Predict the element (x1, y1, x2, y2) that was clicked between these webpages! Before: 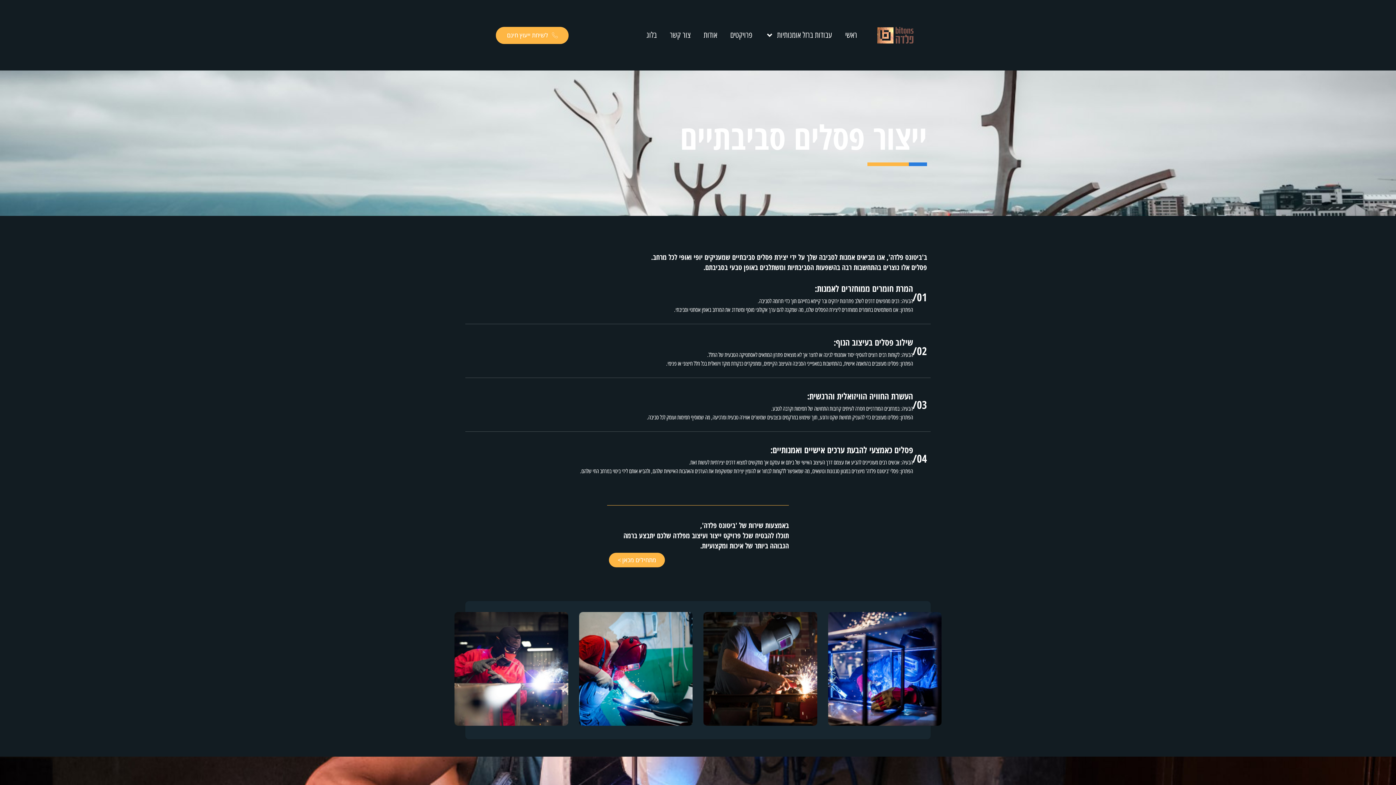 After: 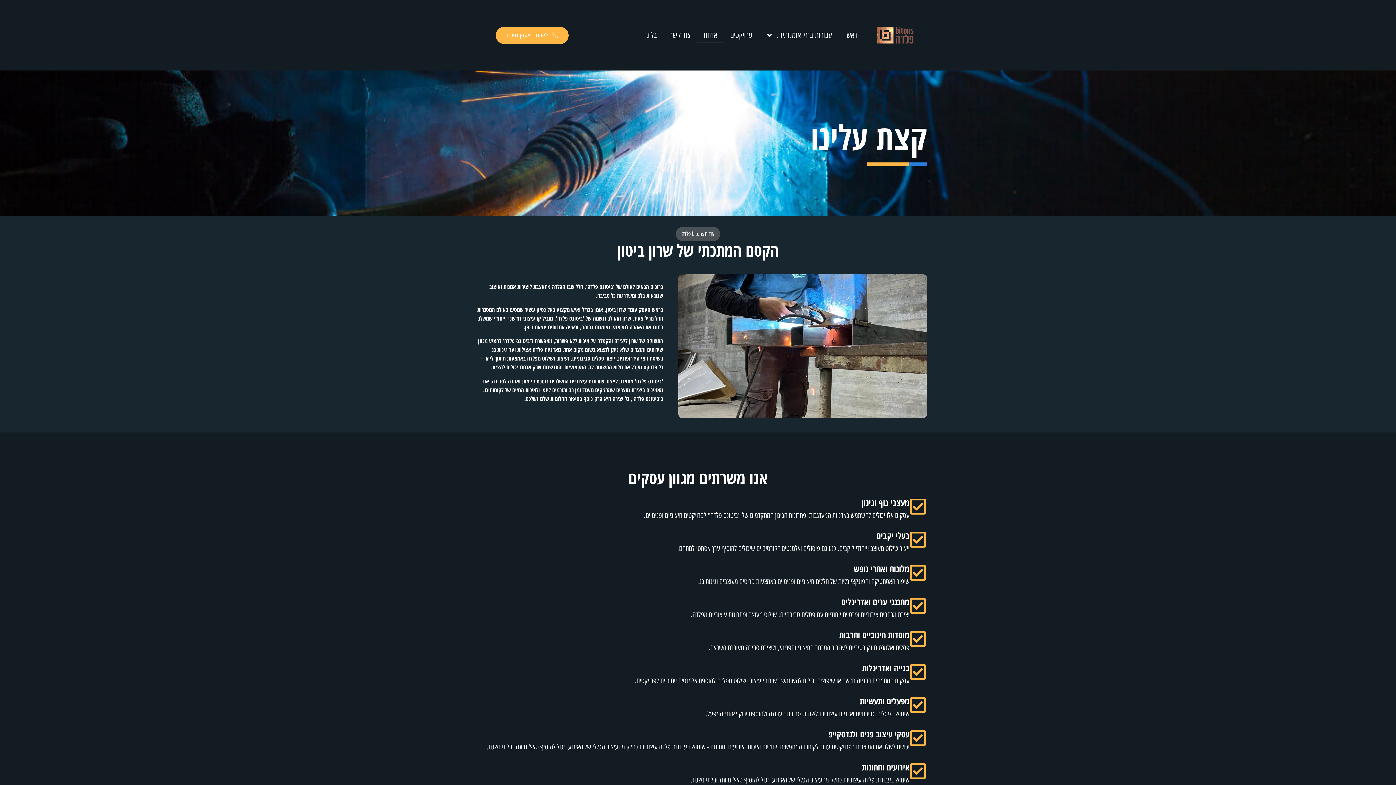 Action: bbox: (697, 27, 723, 42) label: אודות